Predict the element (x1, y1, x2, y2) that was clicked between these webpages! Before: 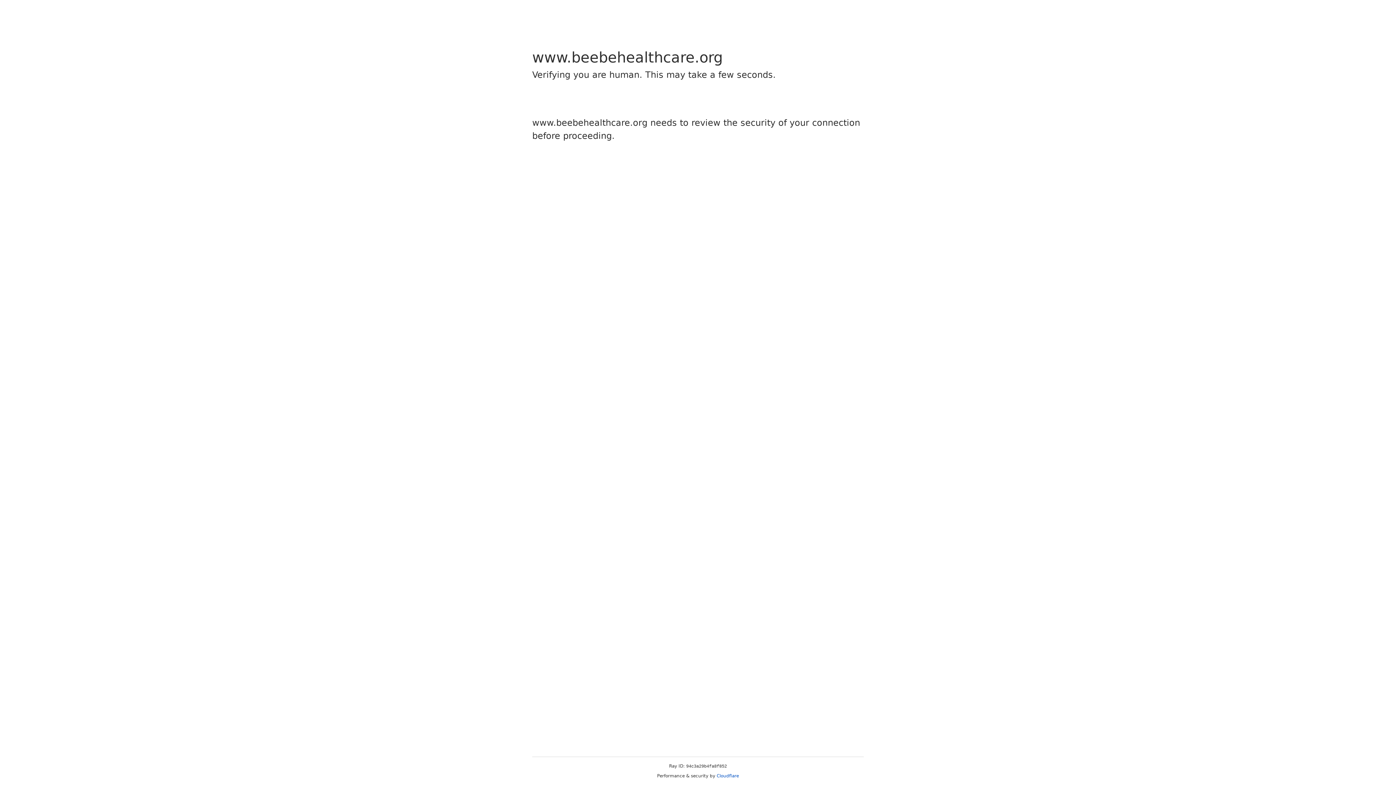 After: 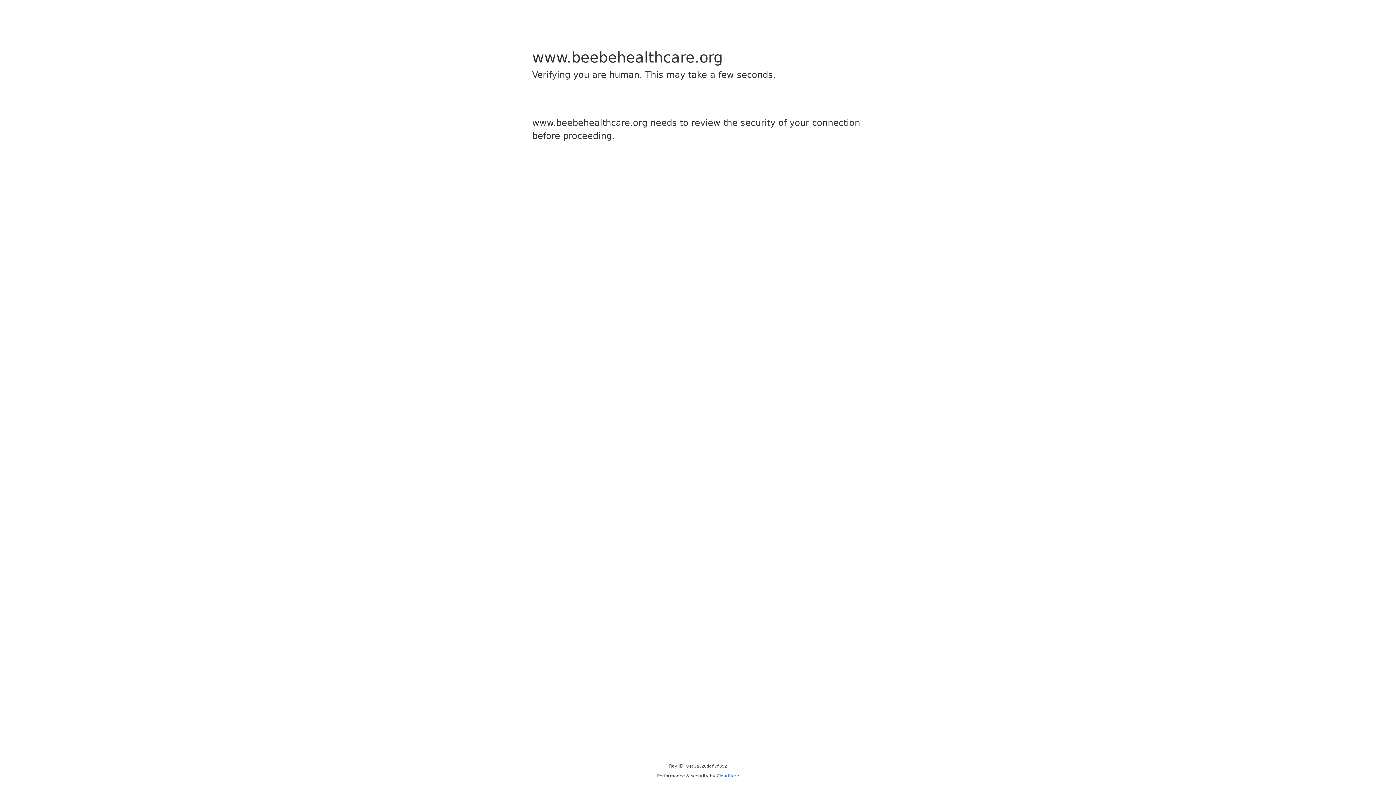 Action: label: Cloudflare bbox: (716, 773, 739, 778)